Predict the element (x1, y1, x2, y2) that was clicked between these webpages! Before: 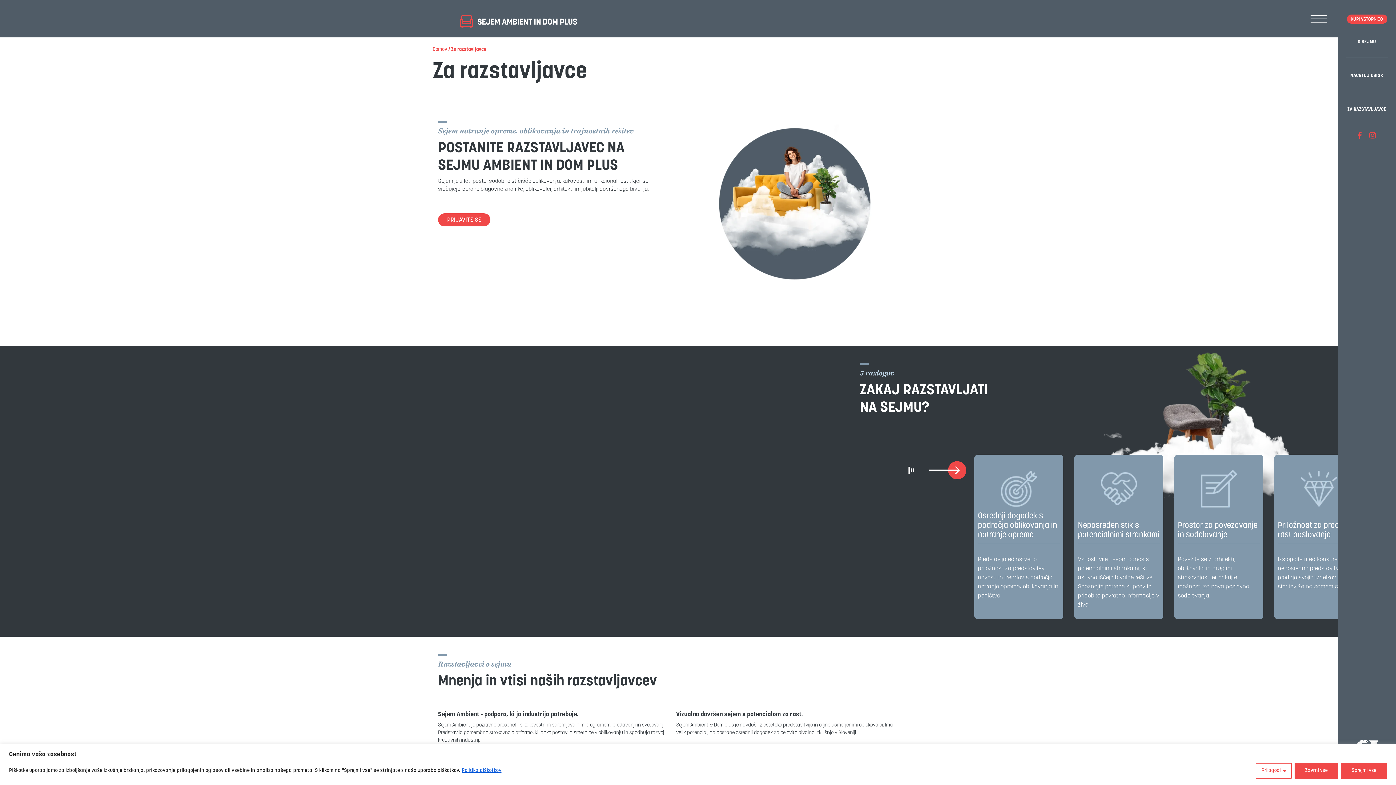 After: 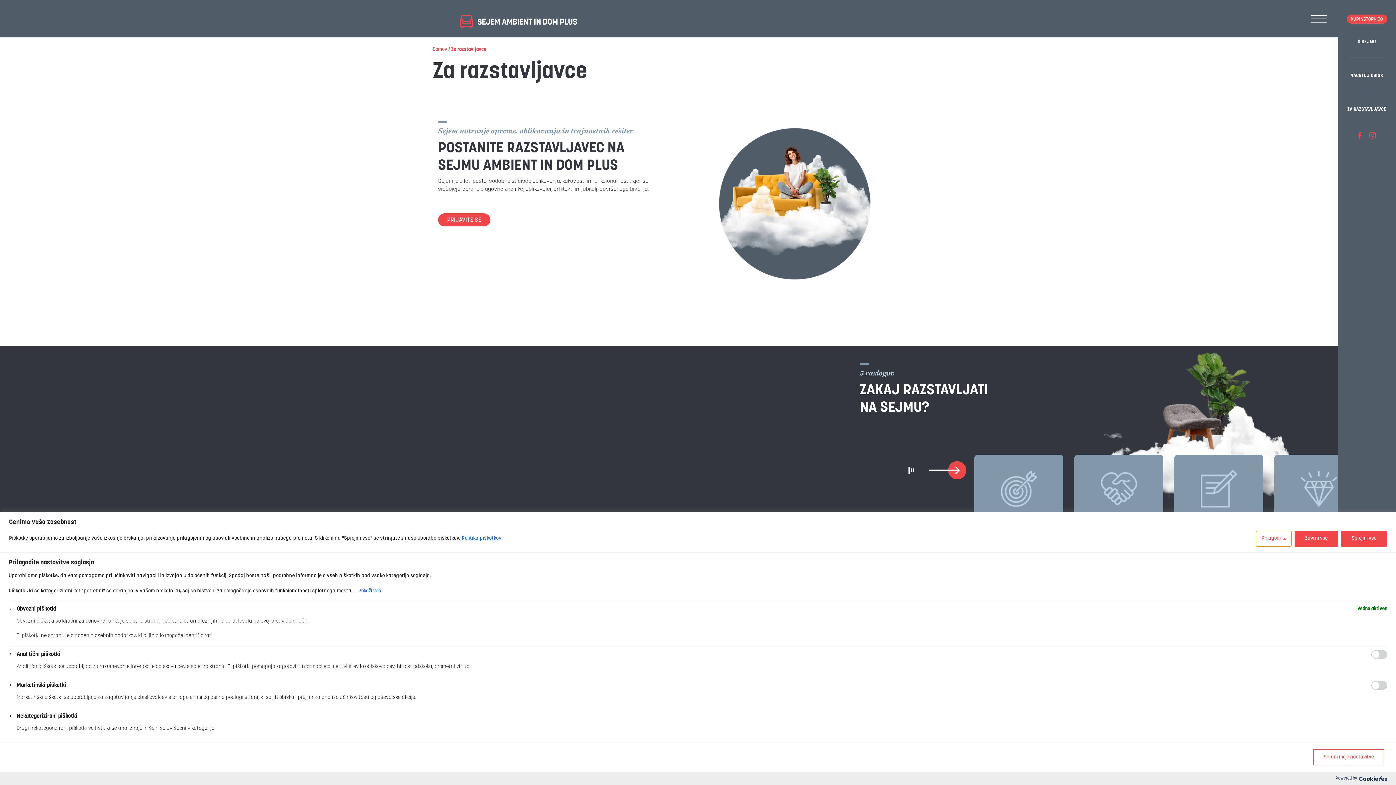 Action: label: Prilagodi bbox: (1256, 763, 1292, 779)